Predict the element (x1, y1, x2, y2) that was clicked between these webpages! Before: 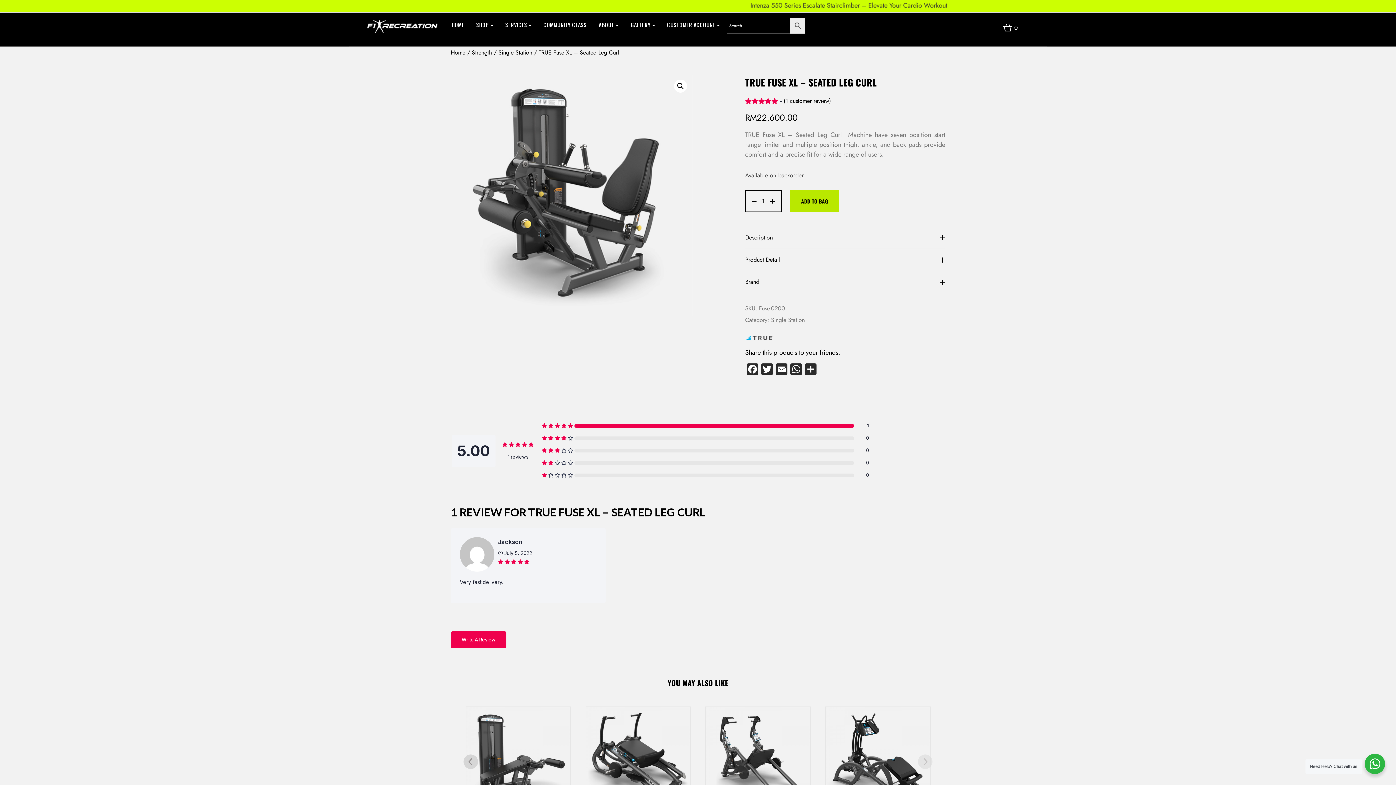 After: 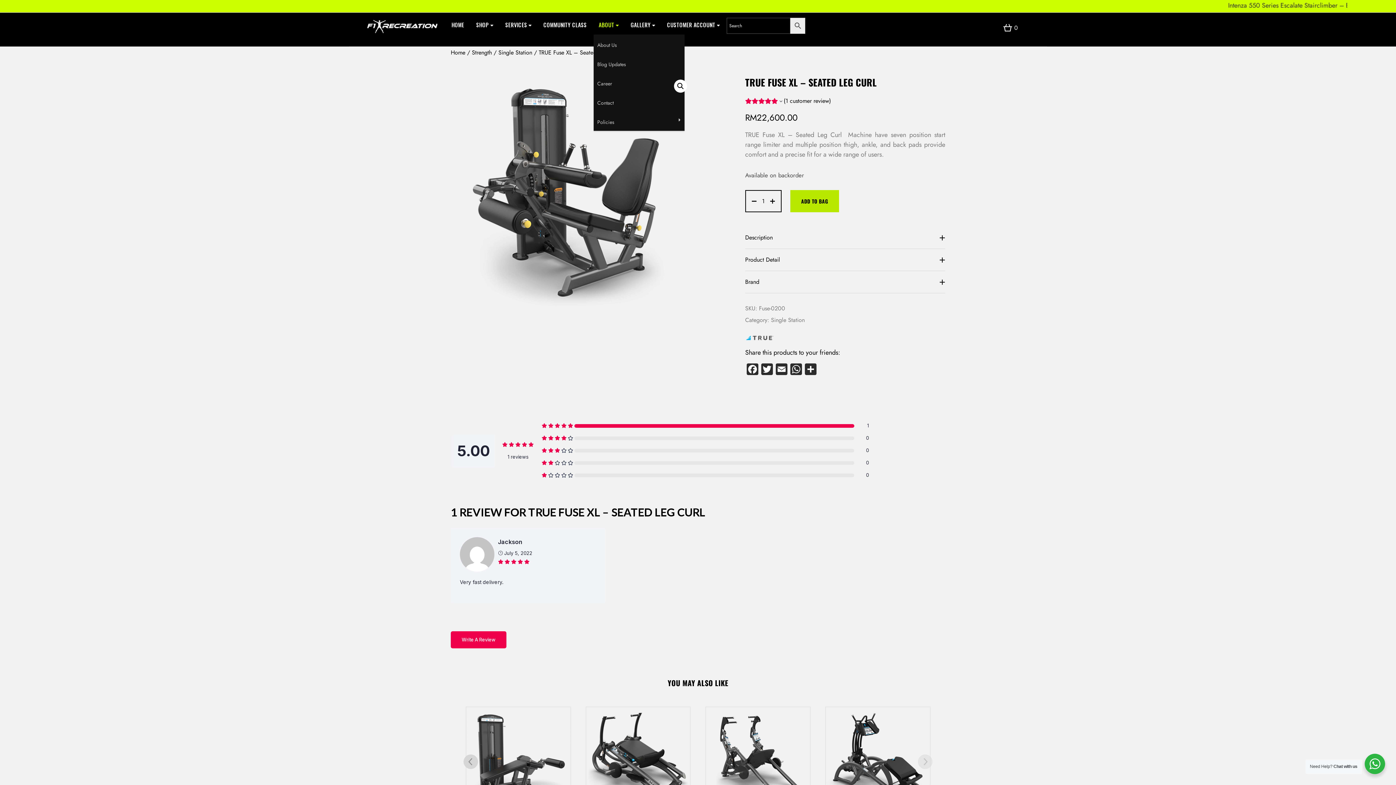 Action: bbox: (593, 14, 624, 34) label: ABOUT 